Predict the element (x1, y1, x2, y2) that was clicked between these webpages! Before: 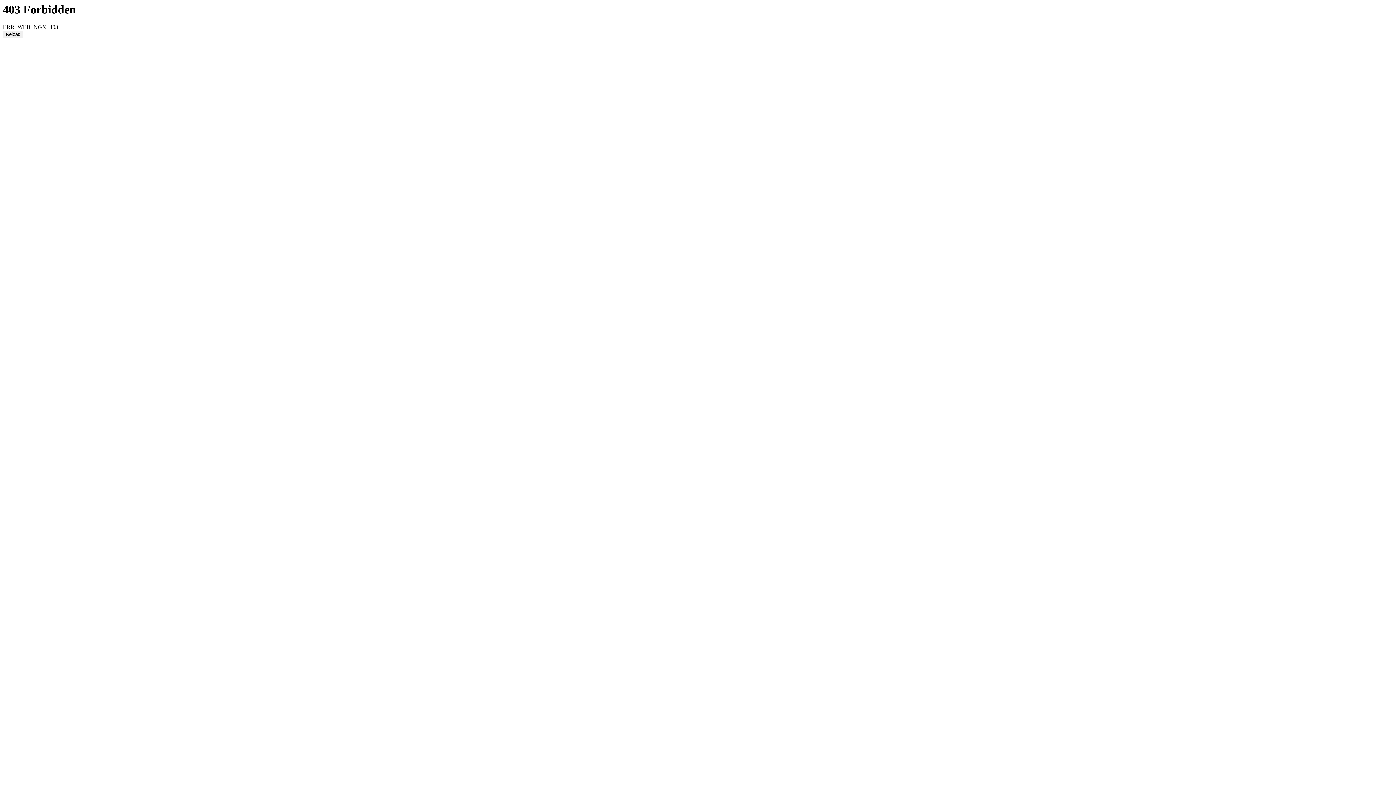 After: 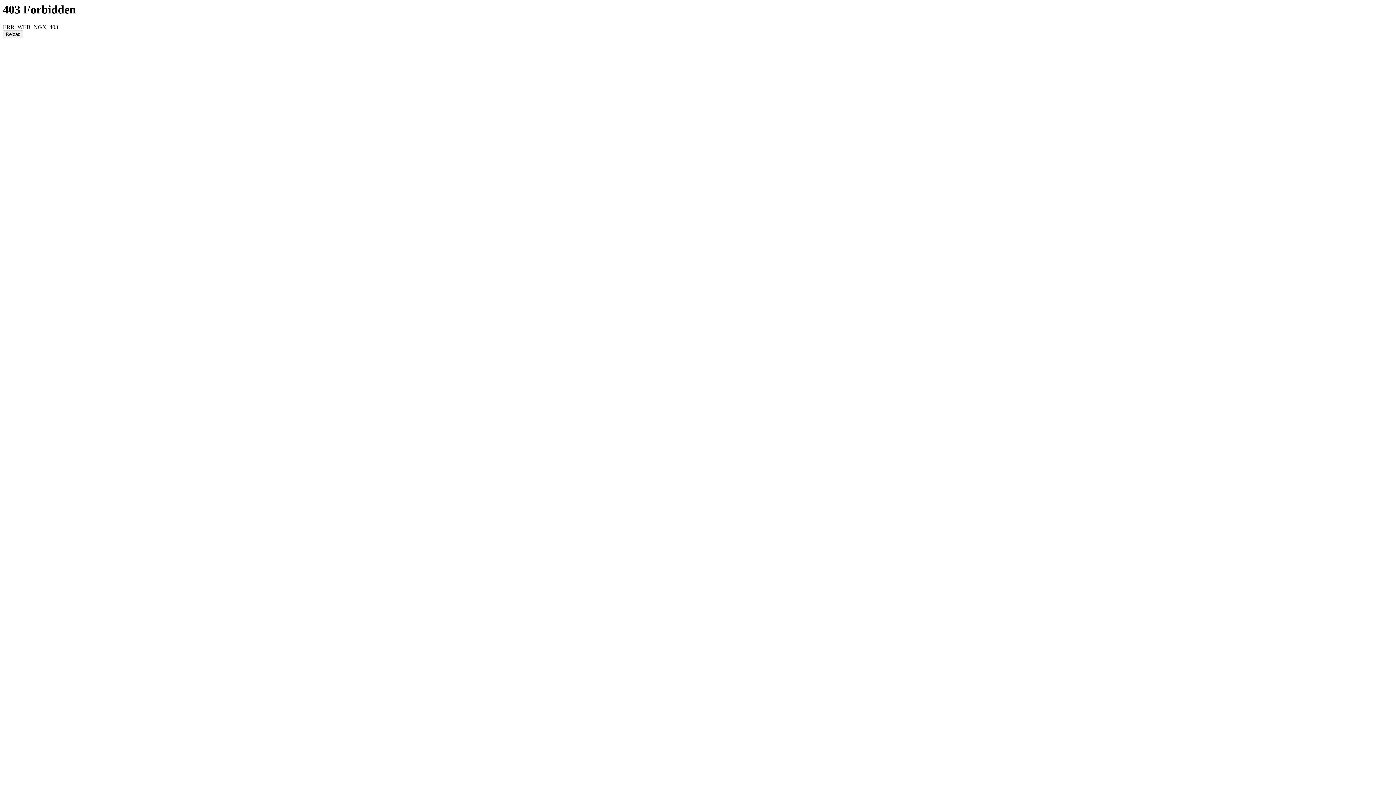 Action: label: Reload bbox: (2, 30, 23, 38)